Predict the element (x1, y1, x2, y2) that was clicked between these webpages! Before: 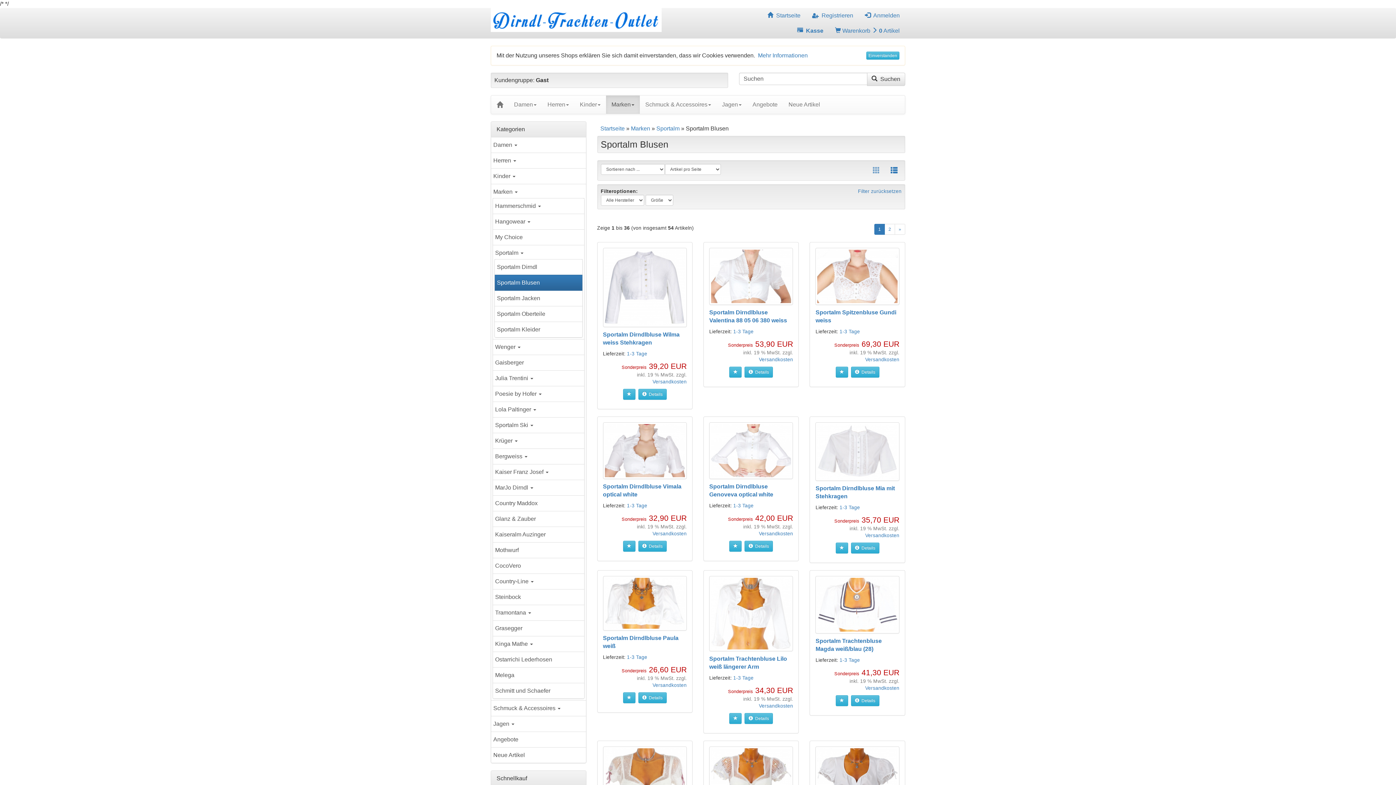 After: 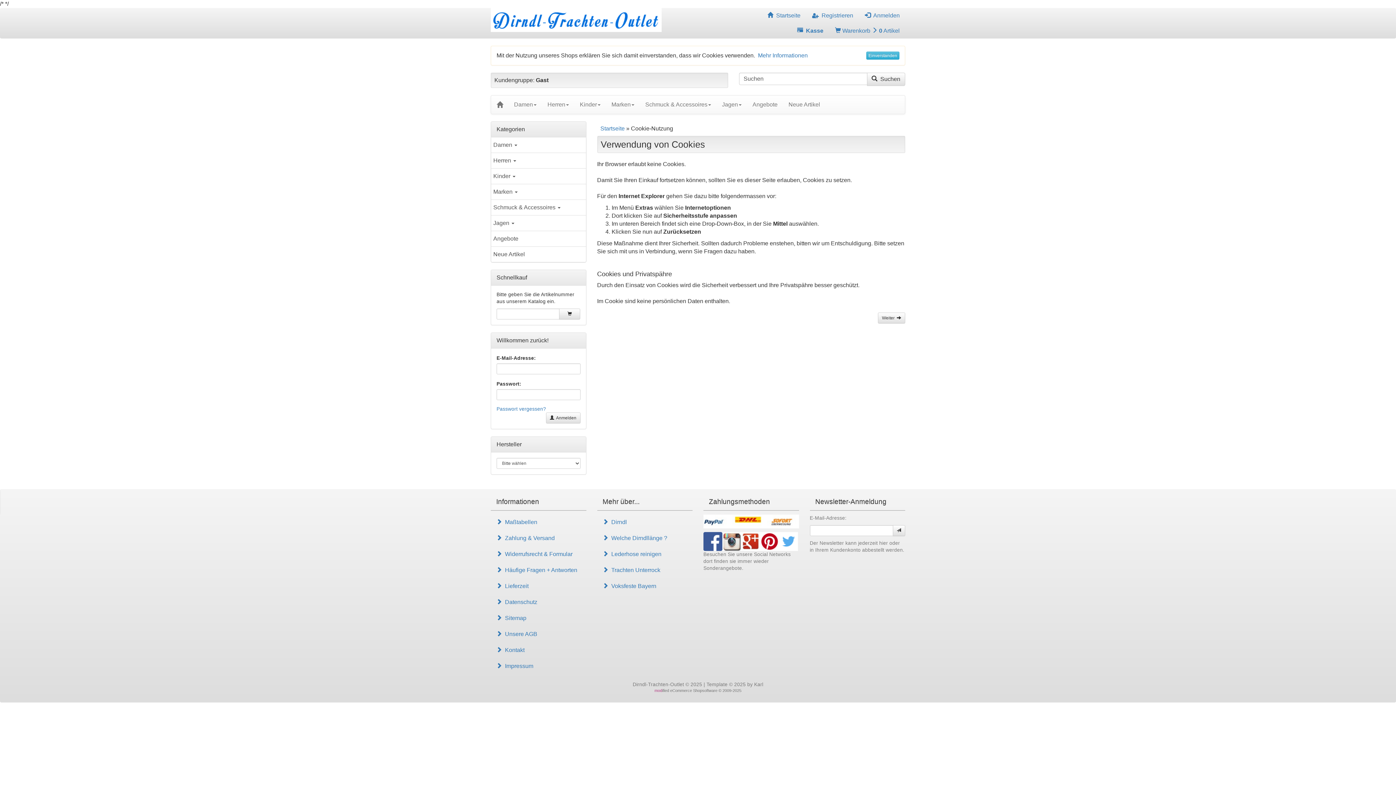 Action: bbox: (859, 8, 905, 23) label:   Anmelden